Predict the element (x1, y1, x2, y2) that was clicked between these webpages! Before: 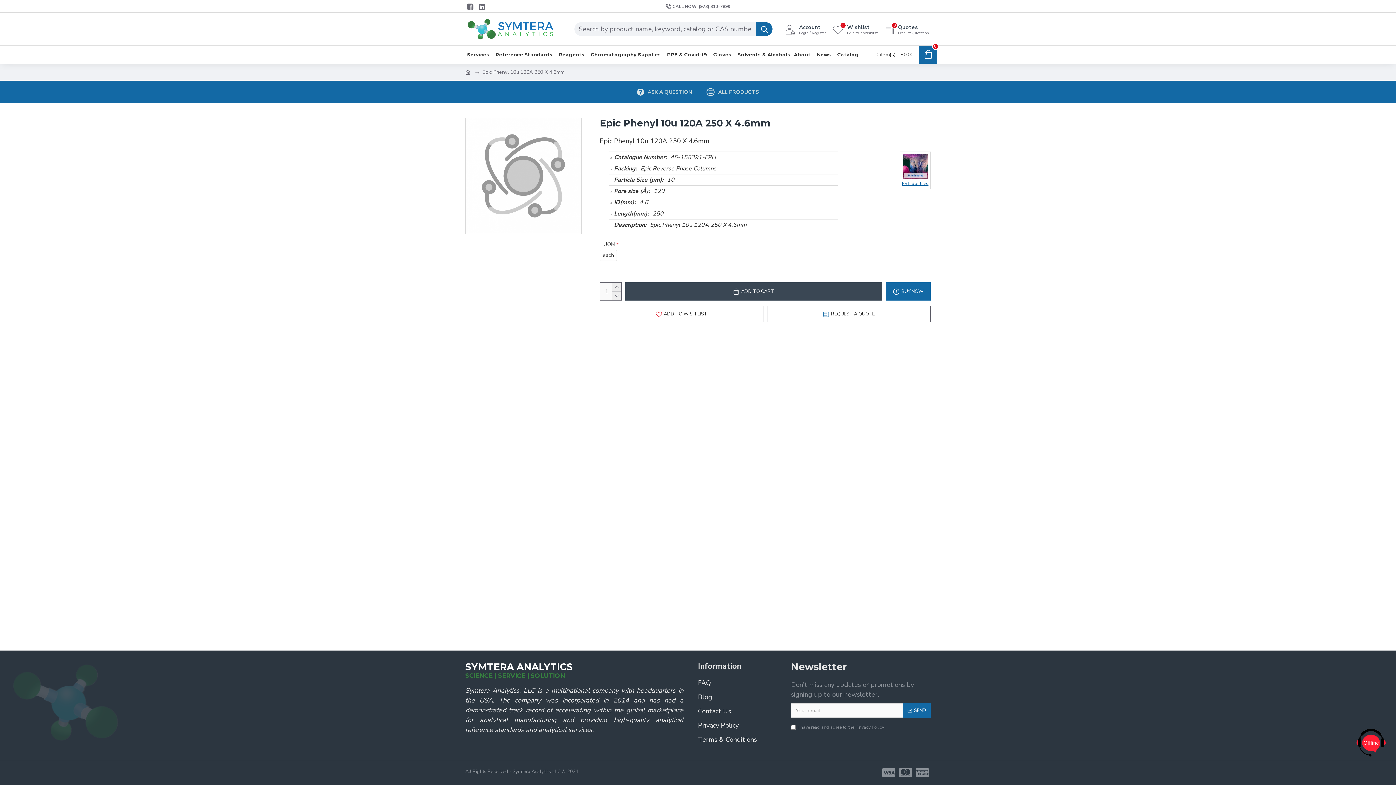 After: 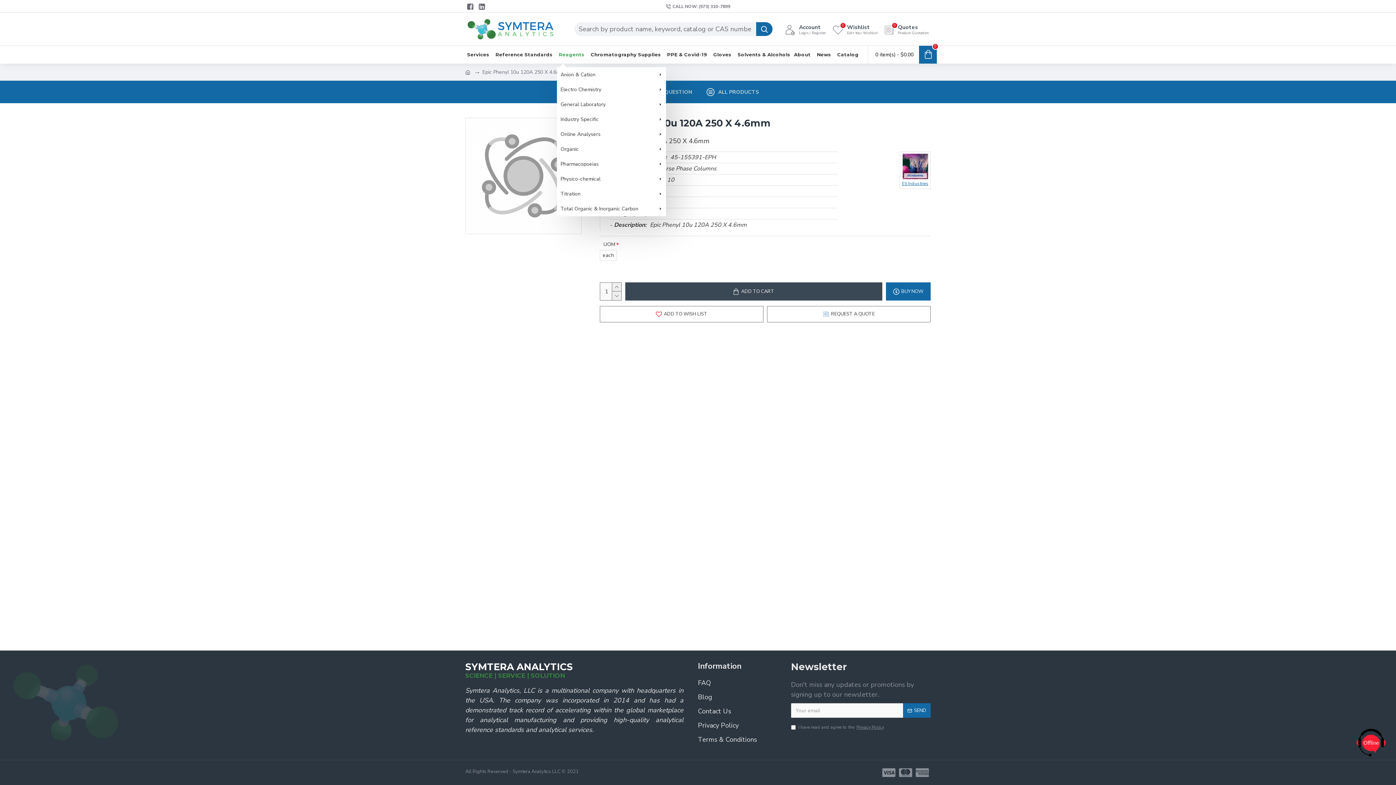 Action: bbox: (557, 49, 586, 59) label: Reagents